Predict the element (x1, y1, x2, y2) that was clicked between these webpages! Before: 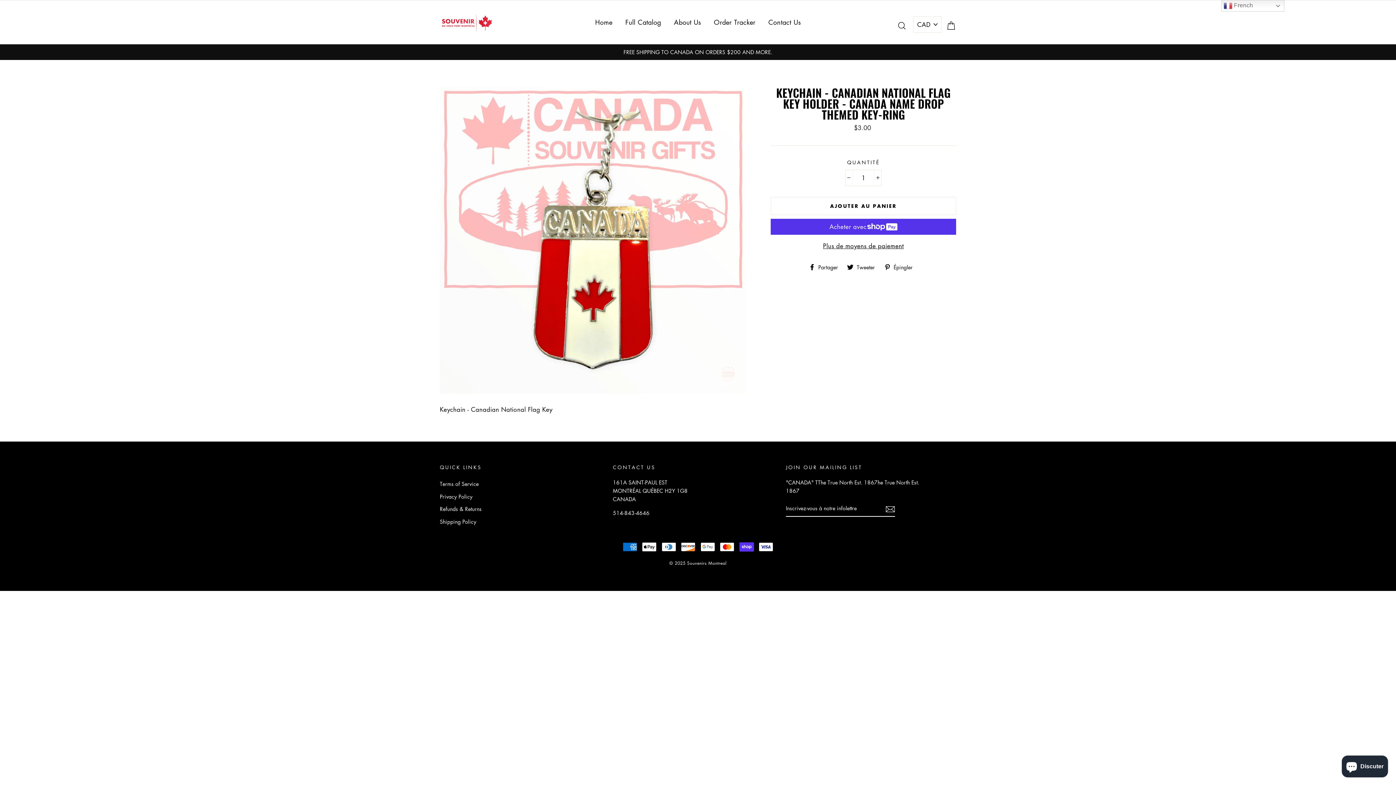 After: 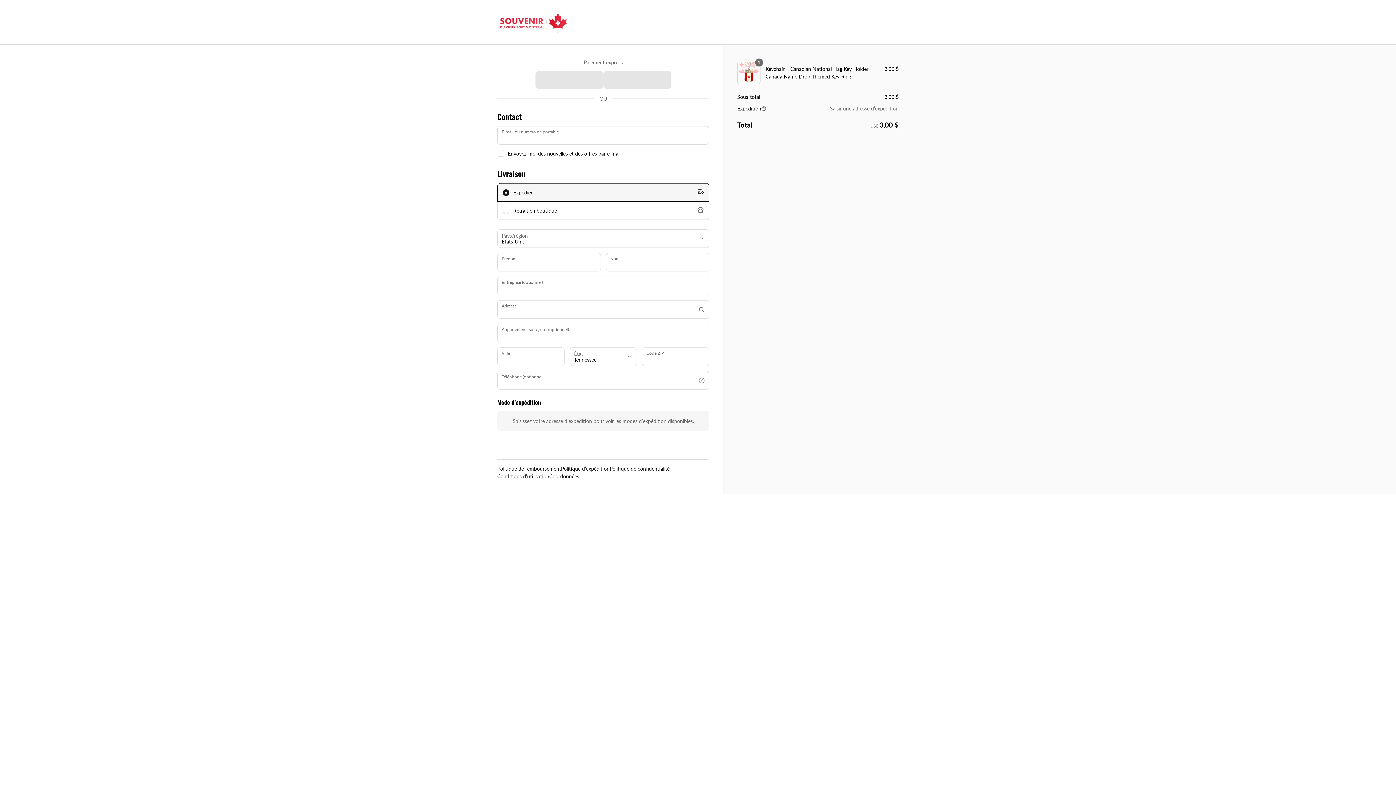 Action: label: Plus de moyens de paiement bbox: (770, 240, 956, 250)